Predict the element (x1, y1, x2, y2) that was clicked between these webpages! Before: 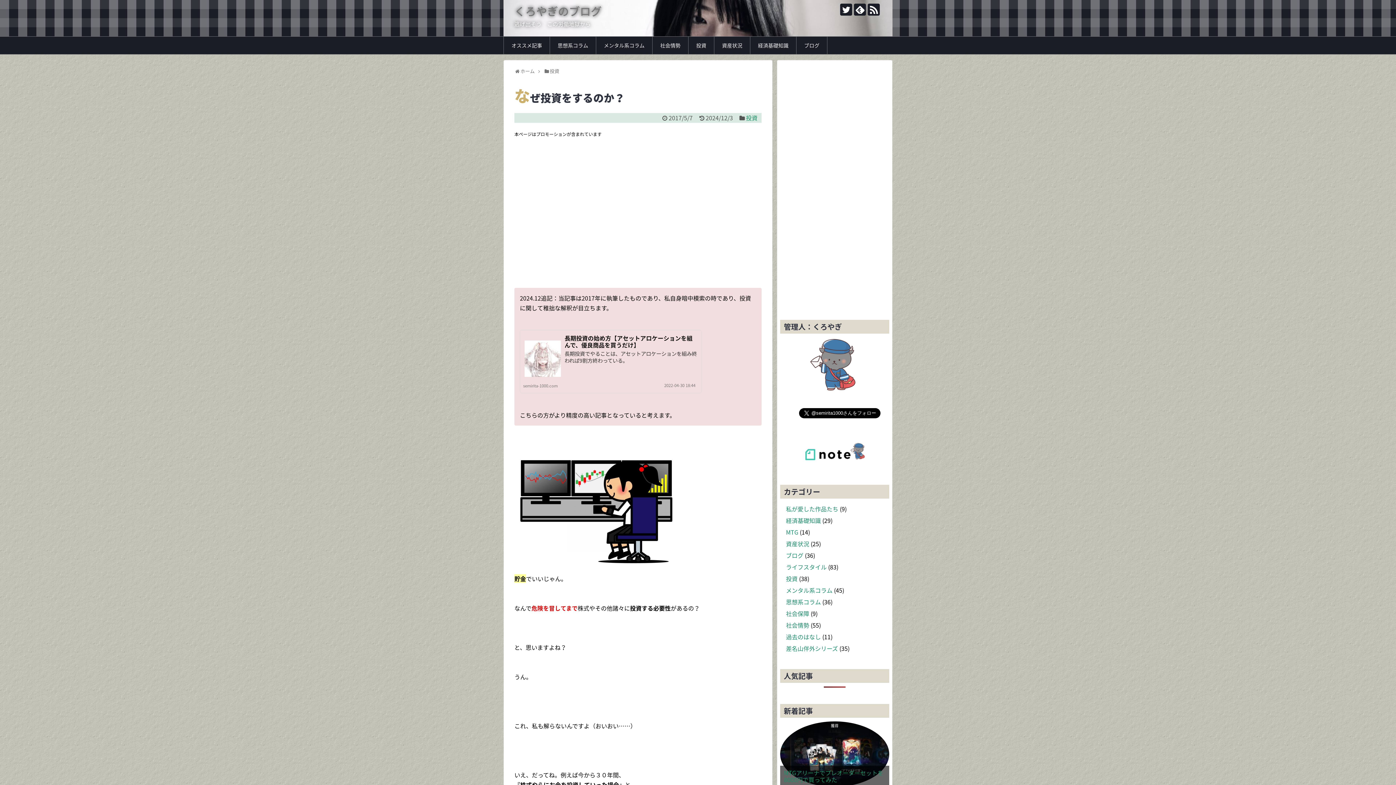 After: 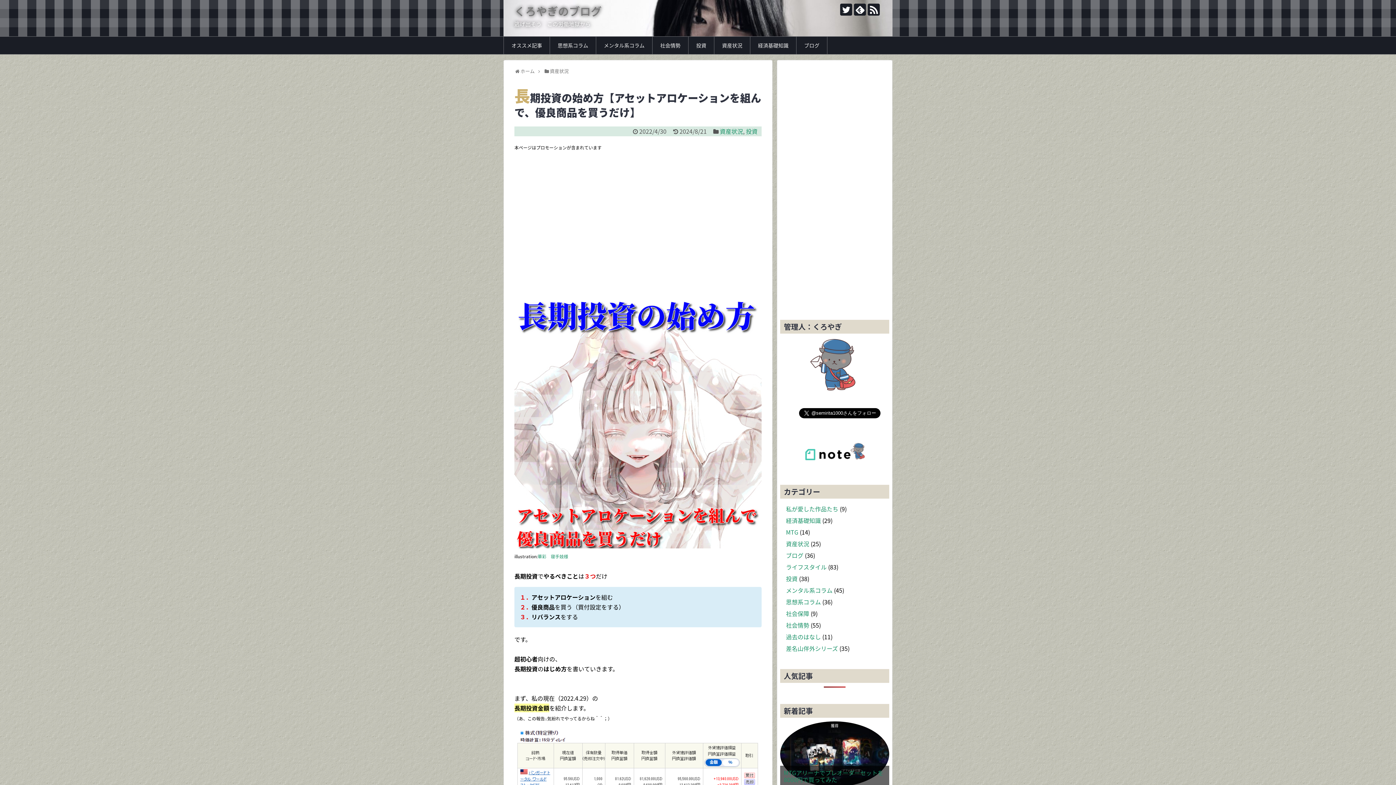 Action: bbox: (524, 340, 561, 377)